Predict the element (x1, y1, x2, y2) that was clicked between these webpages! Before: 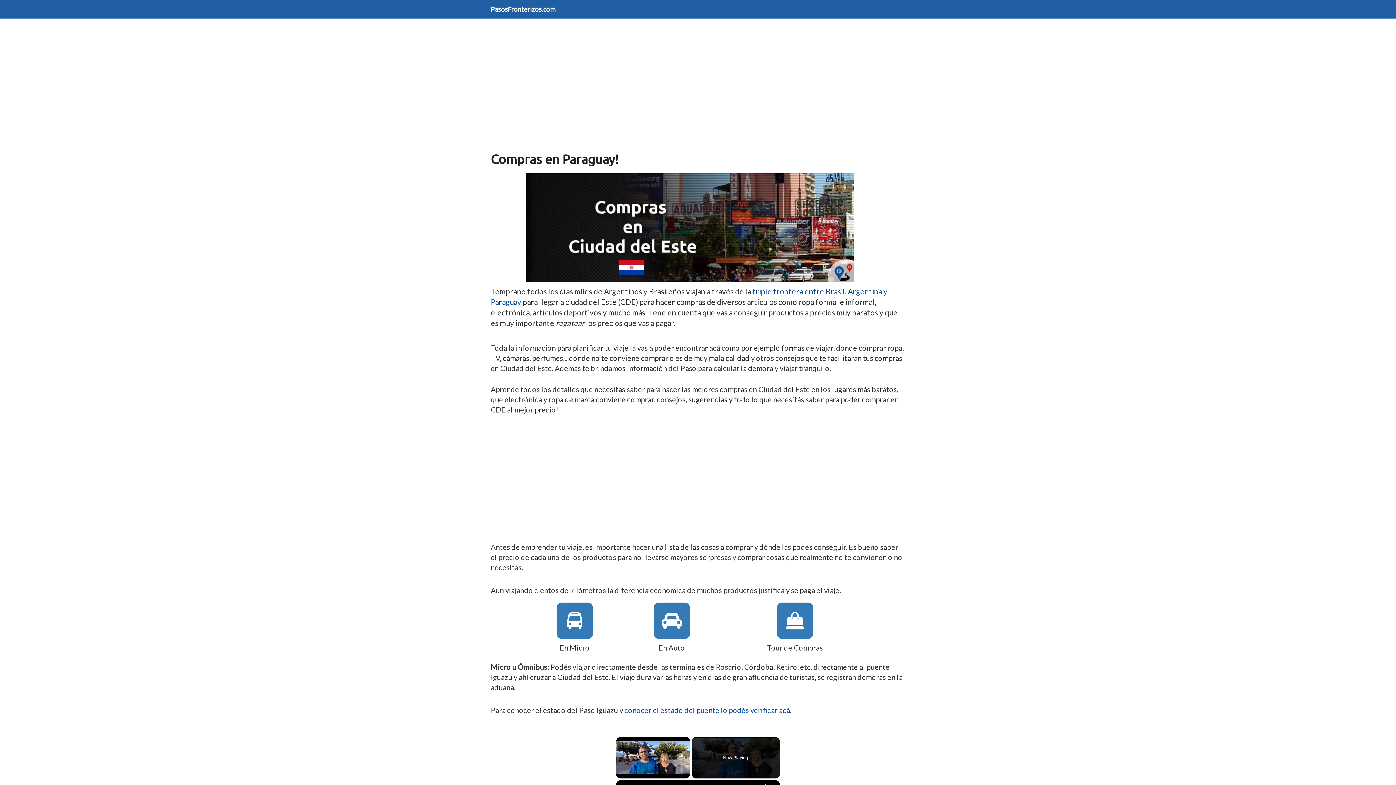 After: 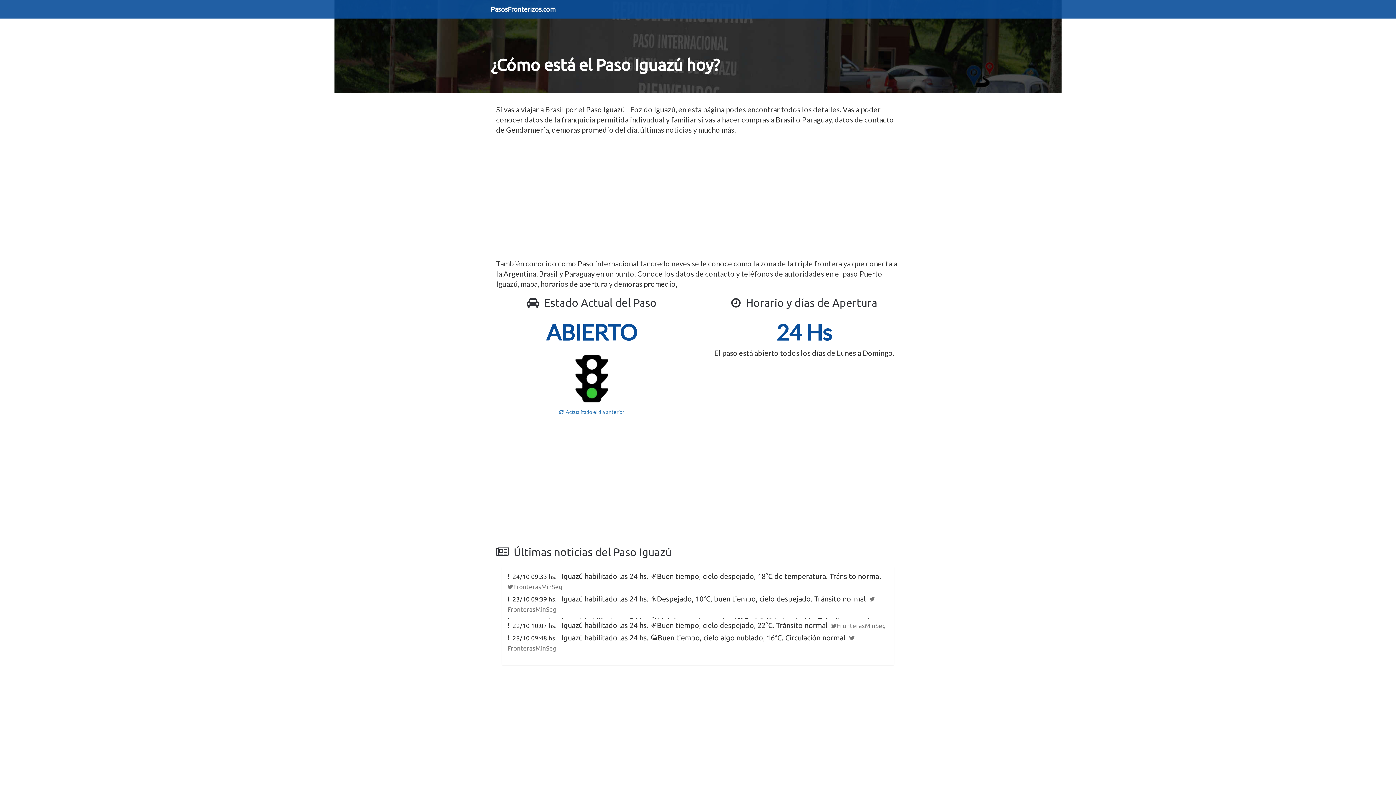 Action: bbox: (624, 706, 790, 714) label: conocer el estado del puente lo podés verificar acá